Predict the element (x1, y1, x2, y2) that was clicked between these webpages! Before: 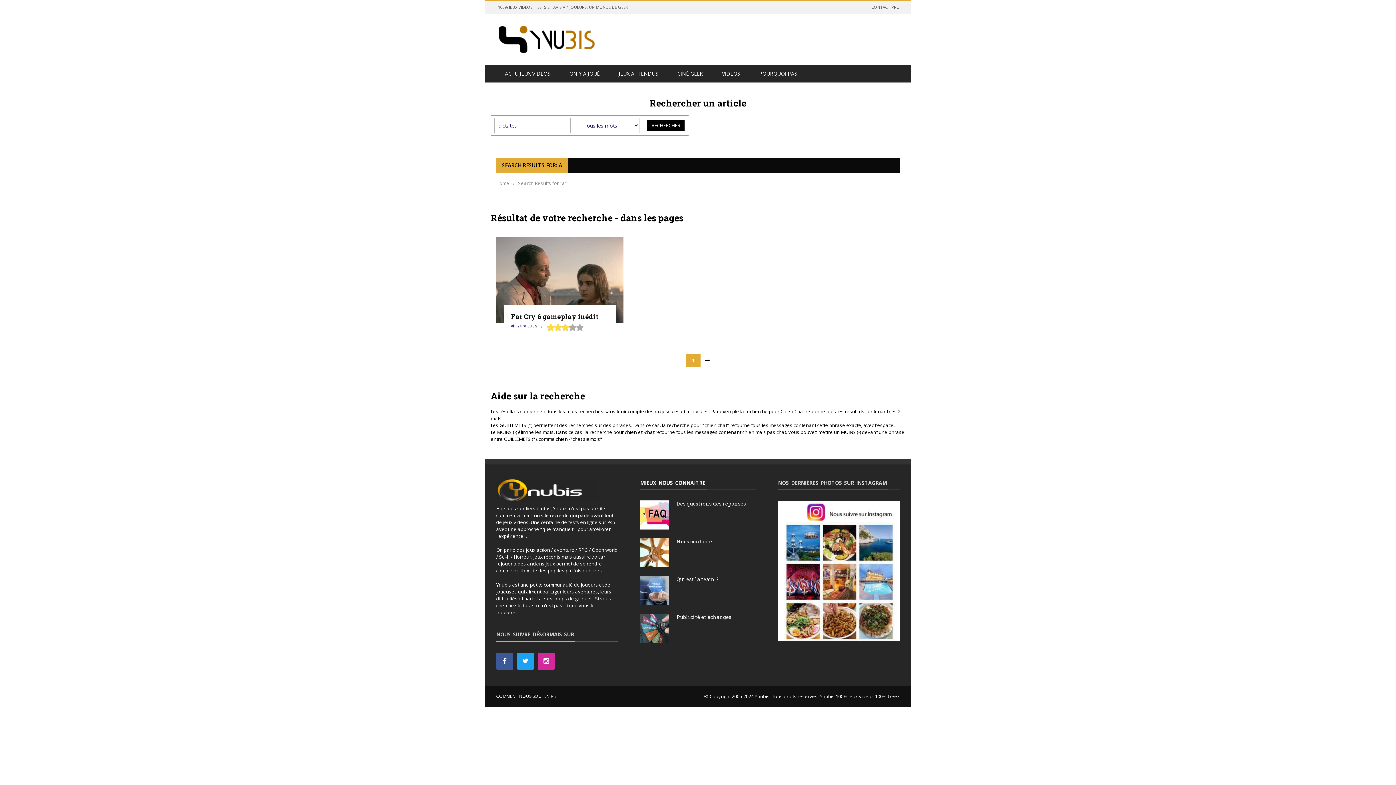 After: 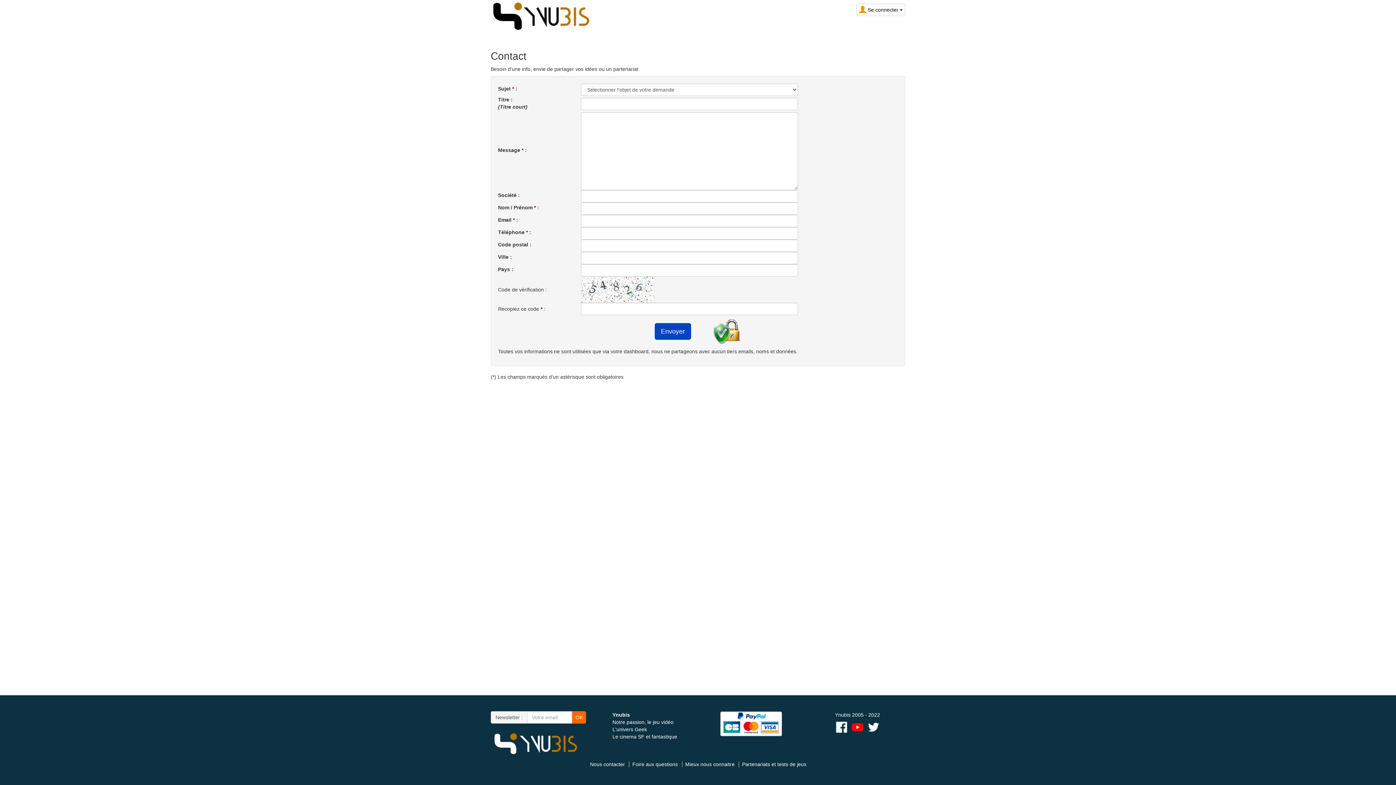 Action: bbox: (676, 613, 731, 620) label: Publicité et échanges